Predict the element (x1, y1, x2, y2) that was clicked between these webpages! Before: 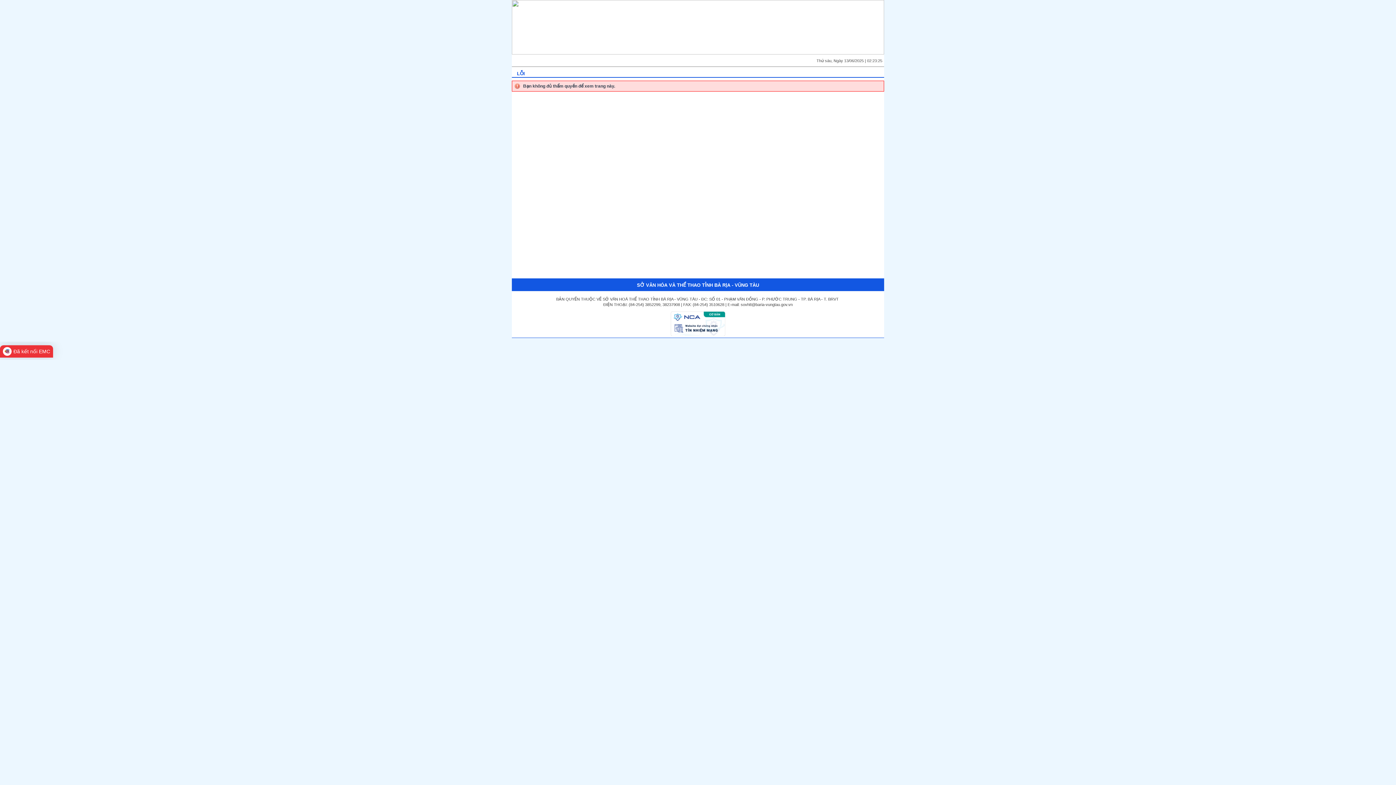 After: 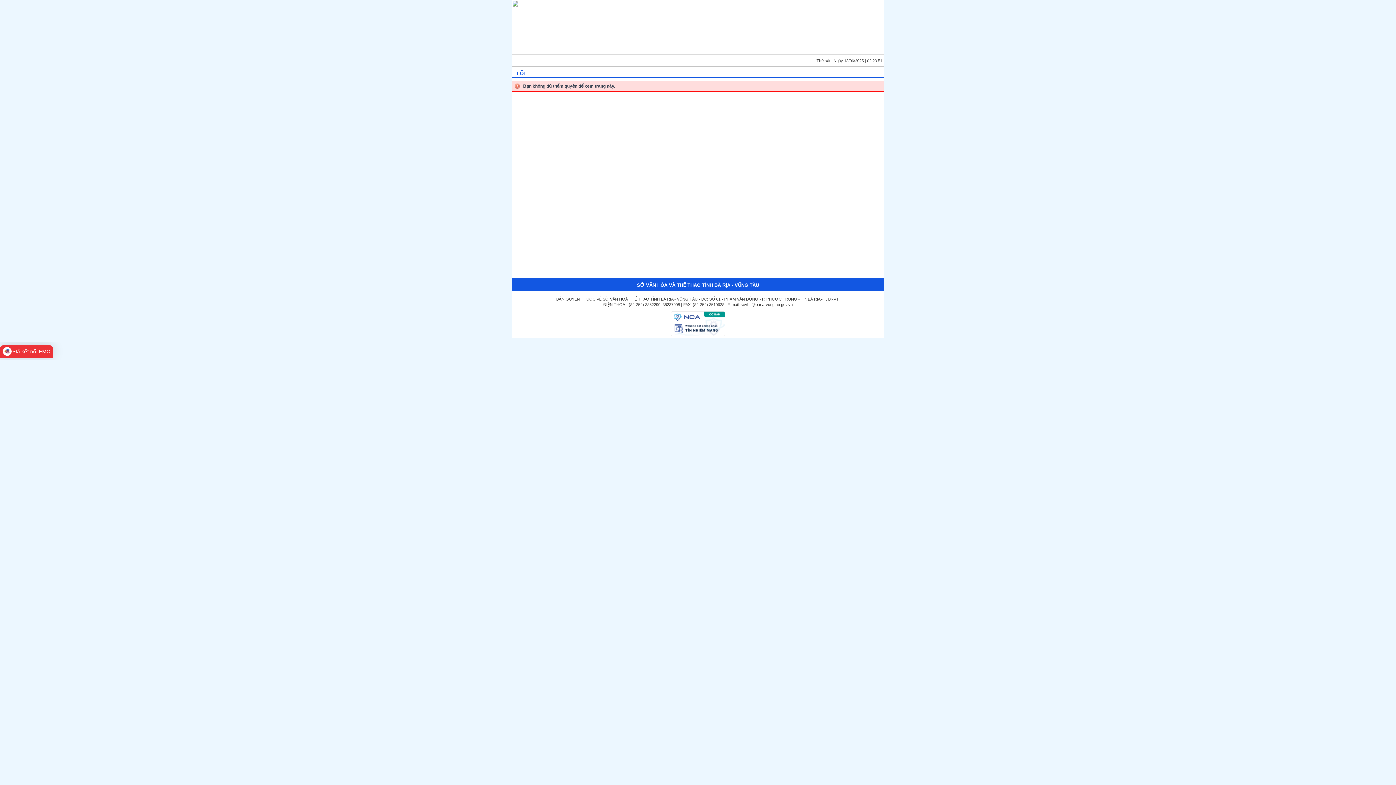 Action: bbox: (0, 345, 53, 357) label: Đã kết nối EMC